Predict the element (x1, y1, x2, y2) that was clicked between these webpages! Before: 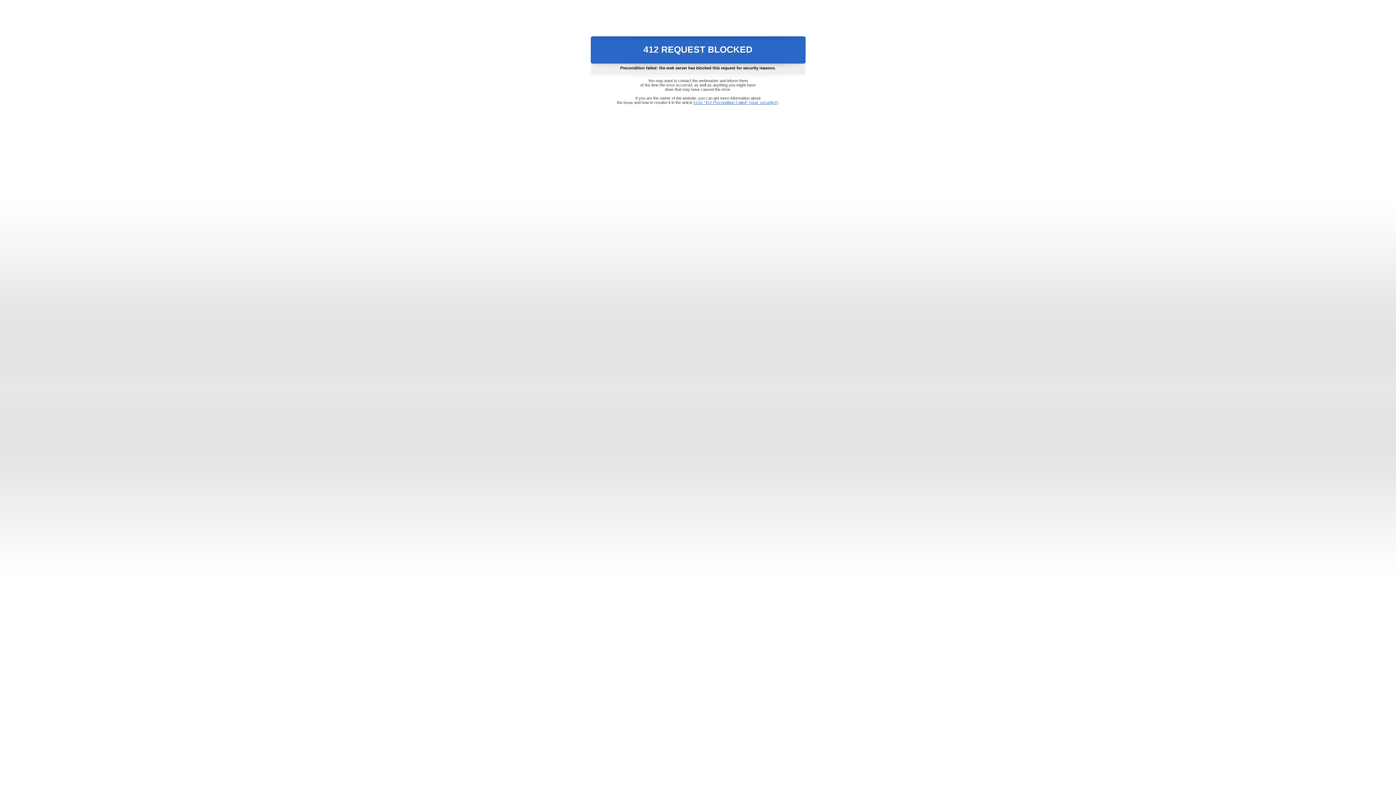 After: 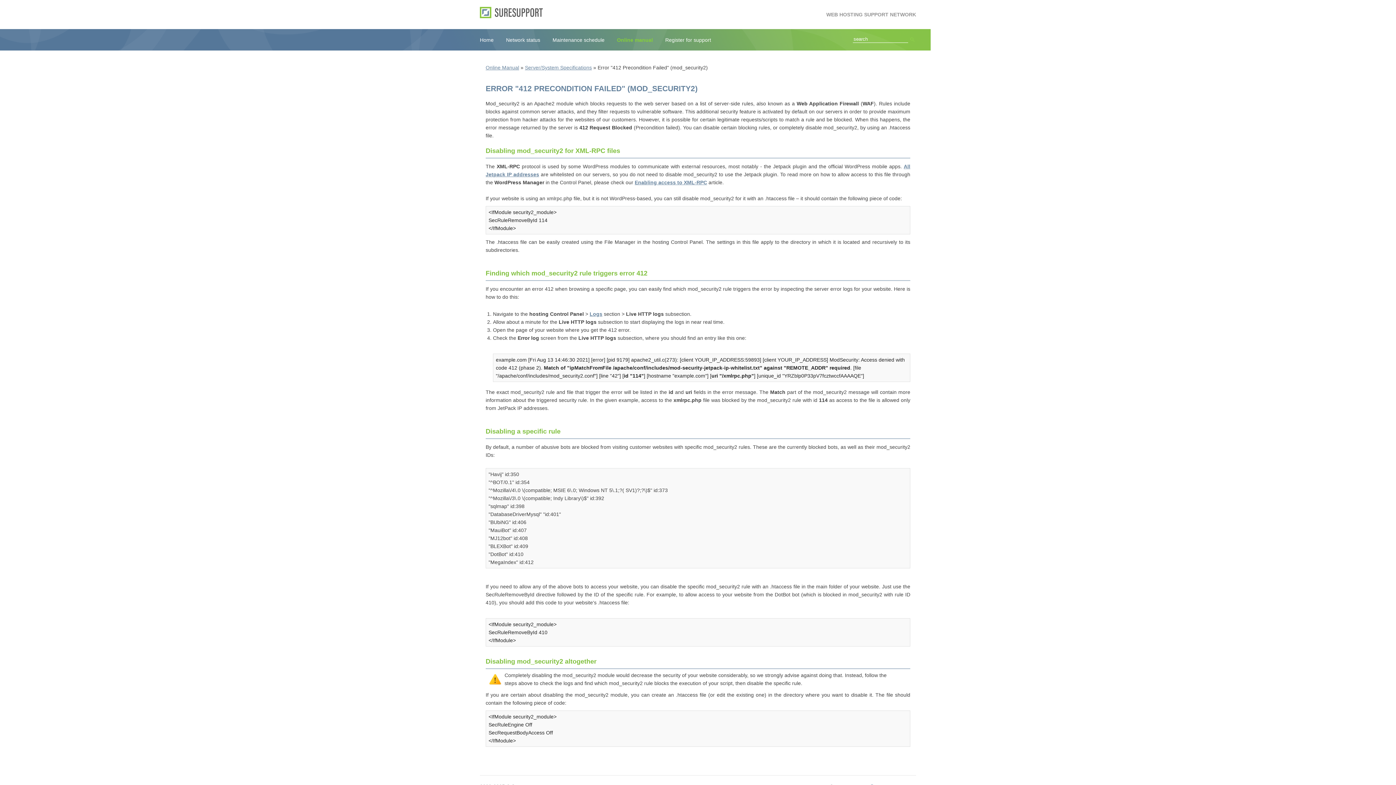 Action: label: Error "412 Precondition Failed" (mod_security2) bbox: (693, 100, 778, 104)